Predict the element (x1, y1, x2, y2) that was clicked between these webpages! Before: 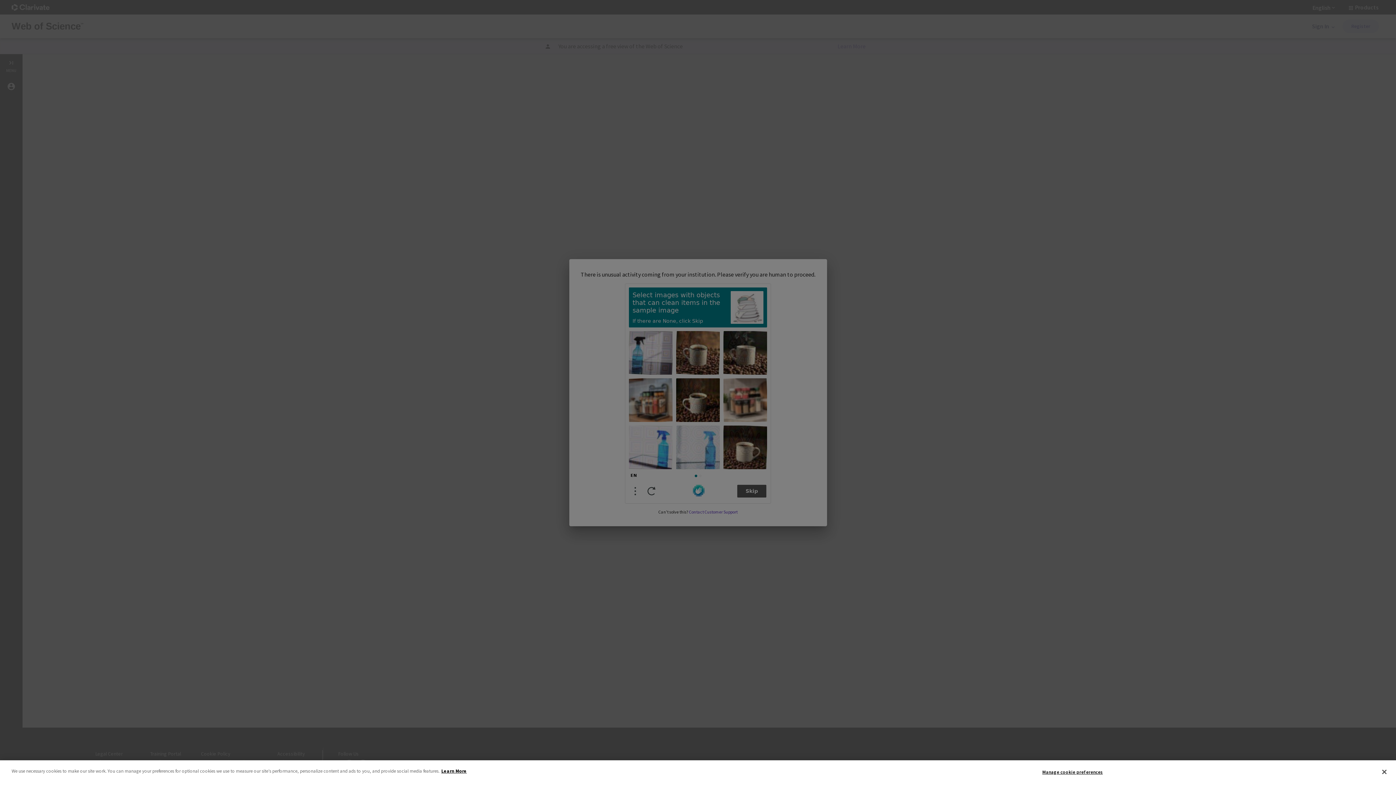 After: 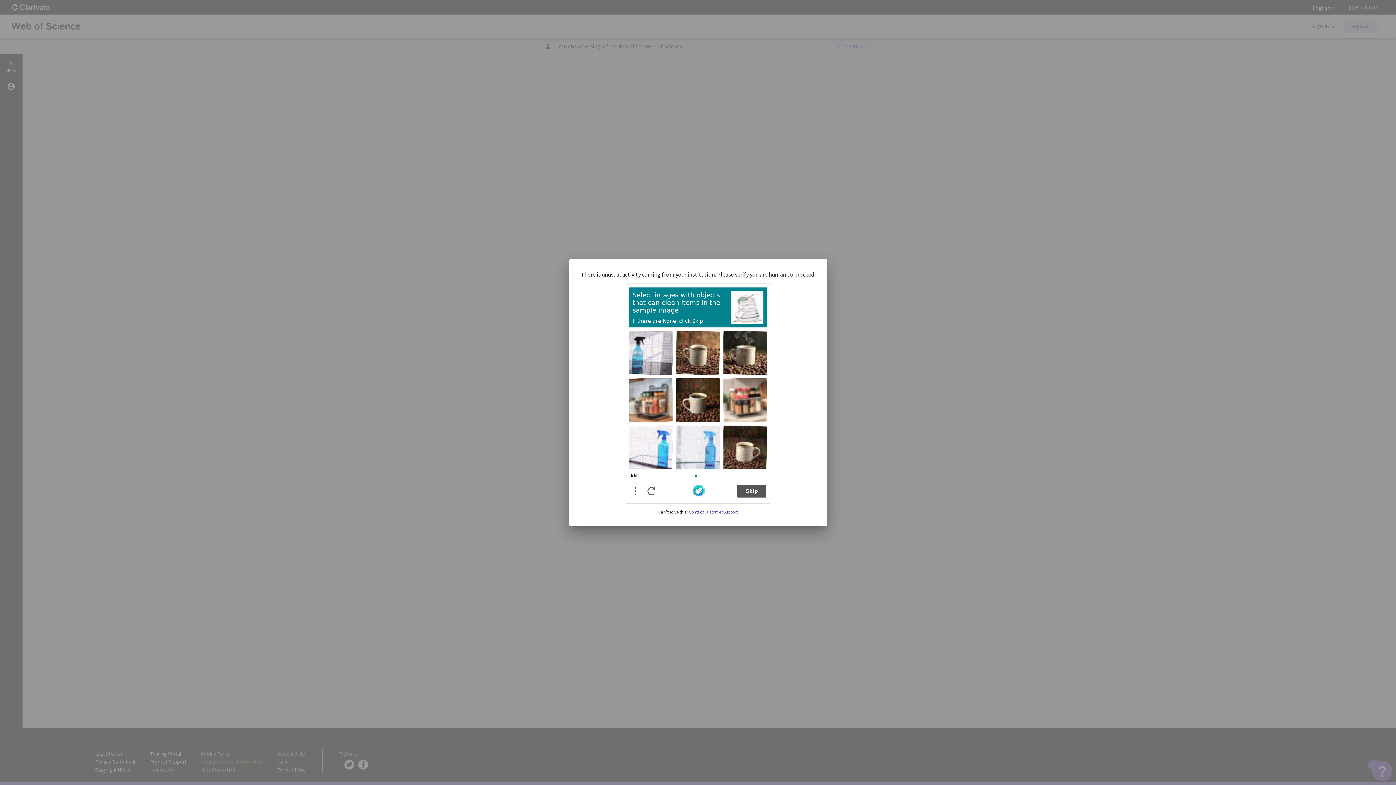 Action: label: Close bbox: (1376, 764, 1392, 780)